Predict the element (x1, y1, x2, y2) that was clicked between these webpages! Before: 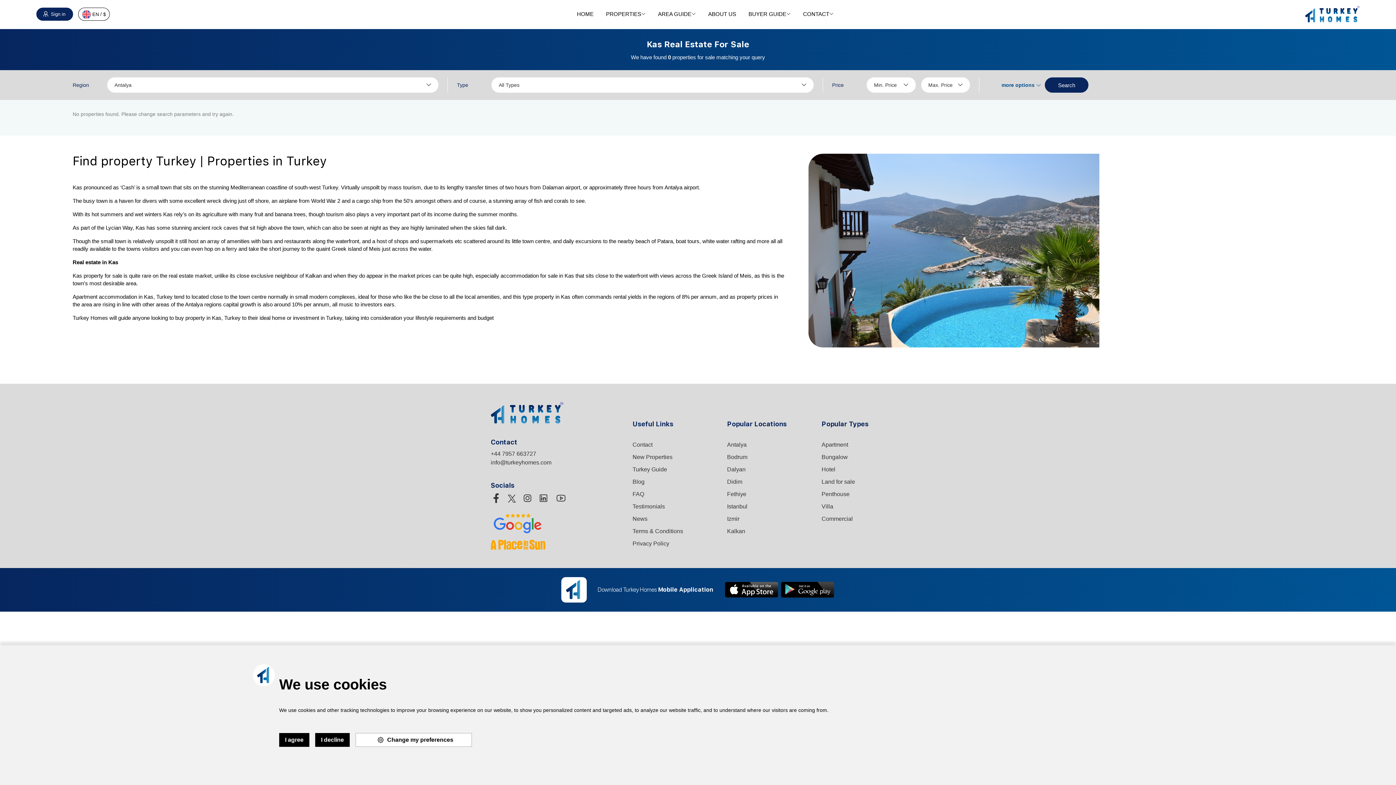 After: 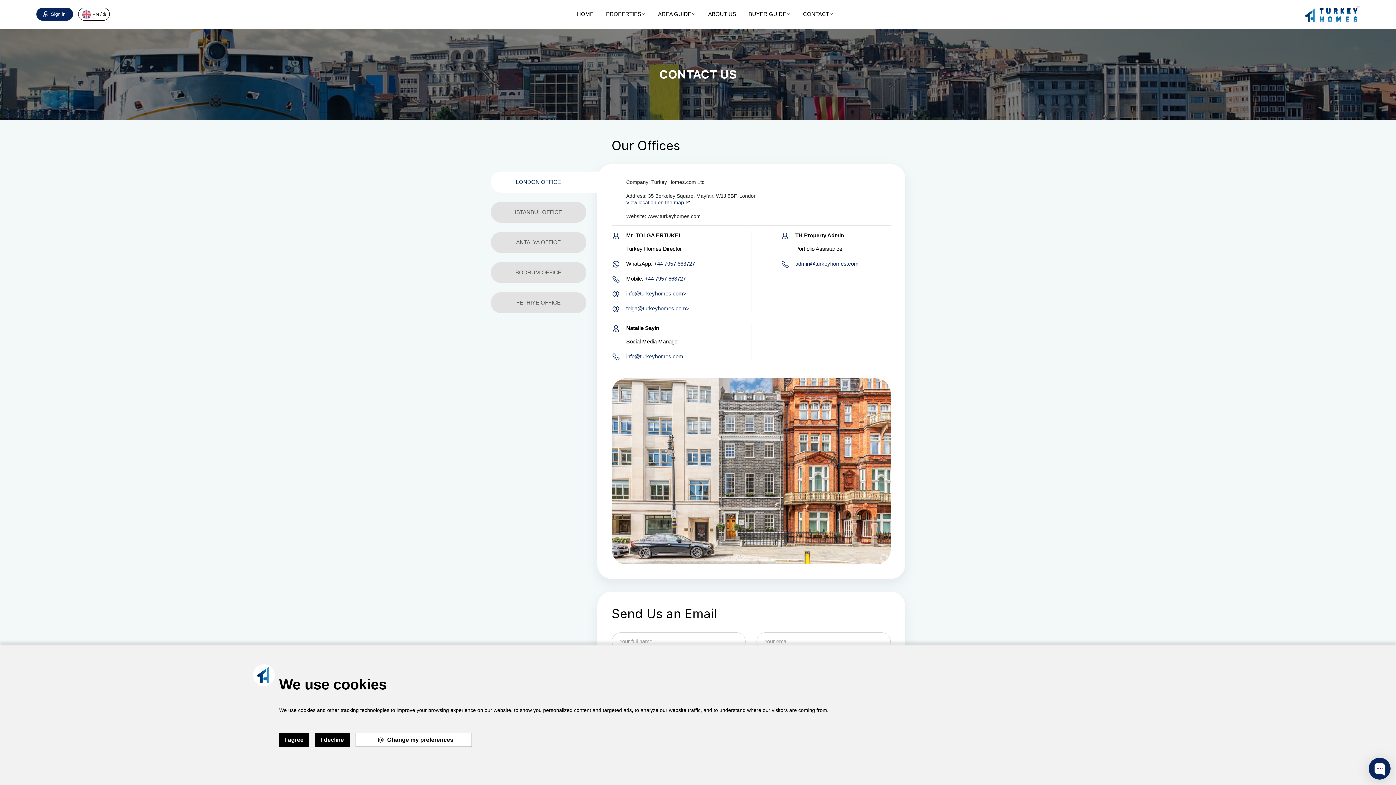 Action: bbox: (632, 441, 652, 448) label: Contact